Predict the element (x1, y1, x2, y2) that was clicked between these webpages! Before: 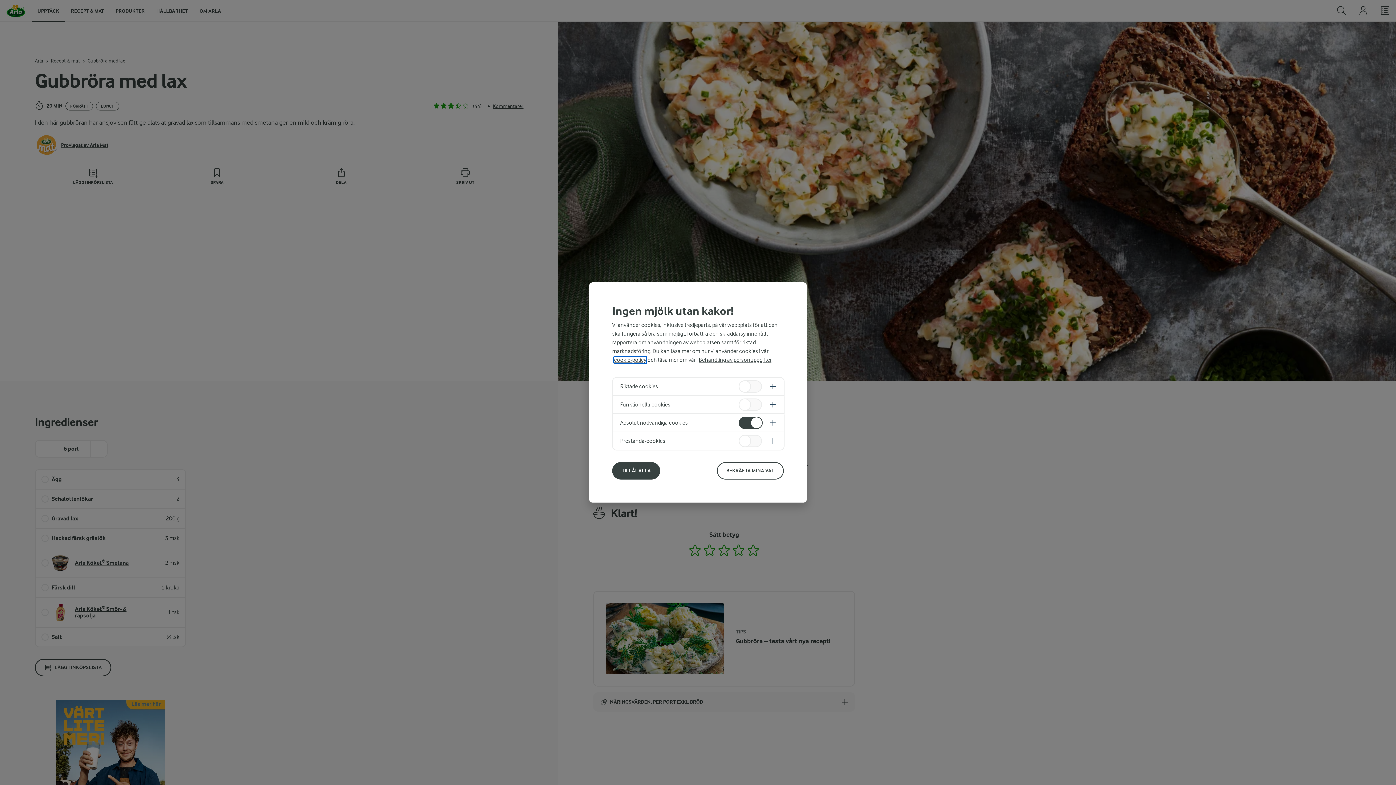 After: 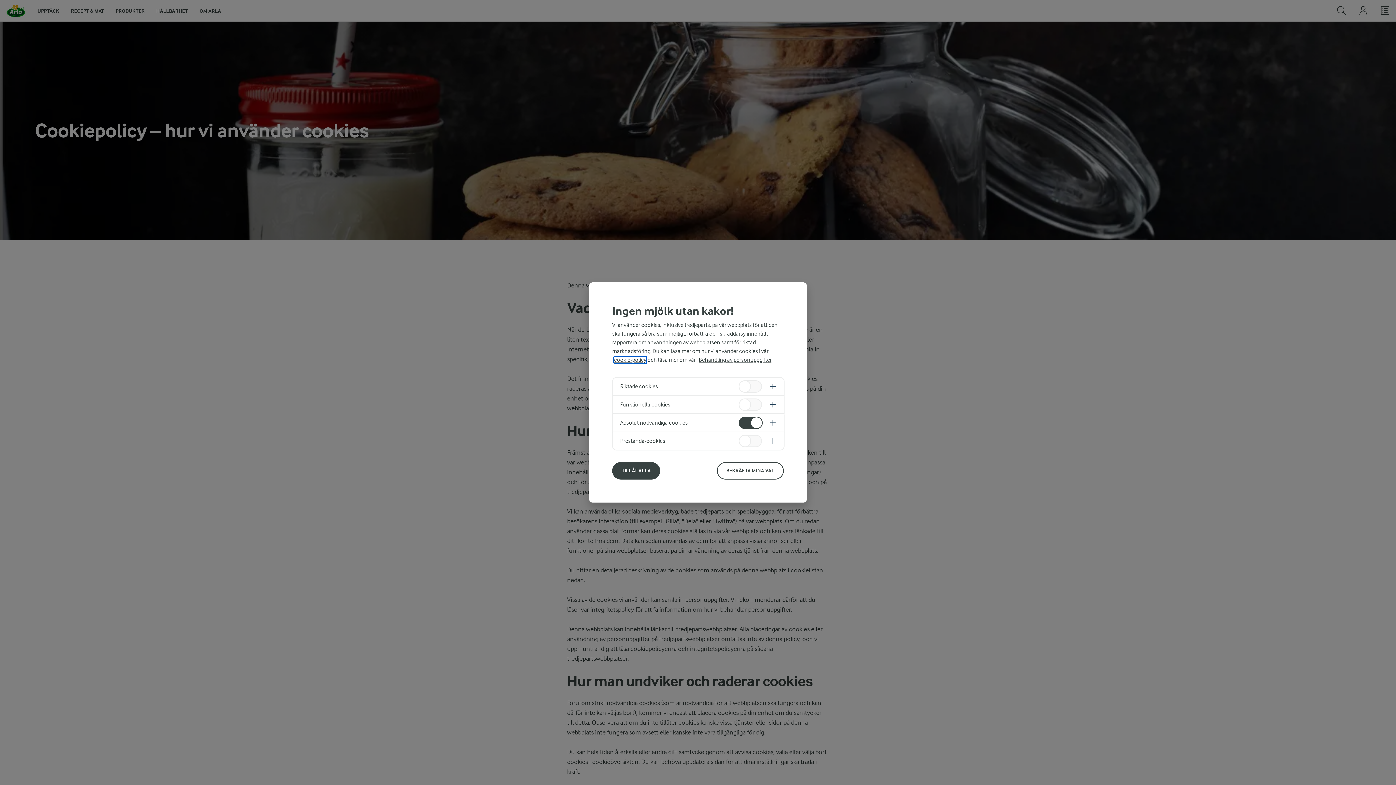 Action: bbox: (614, 356, 646, 363) label: cookie-policy